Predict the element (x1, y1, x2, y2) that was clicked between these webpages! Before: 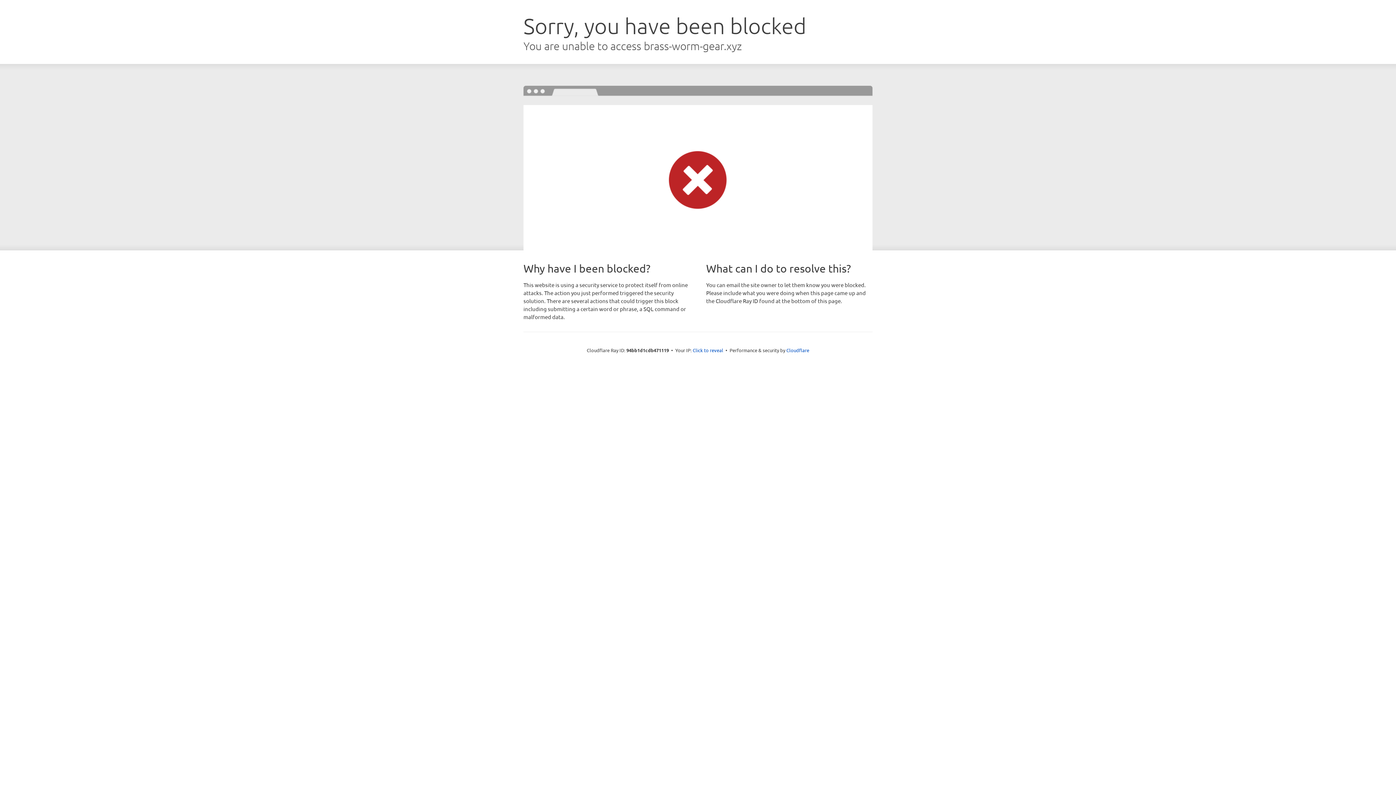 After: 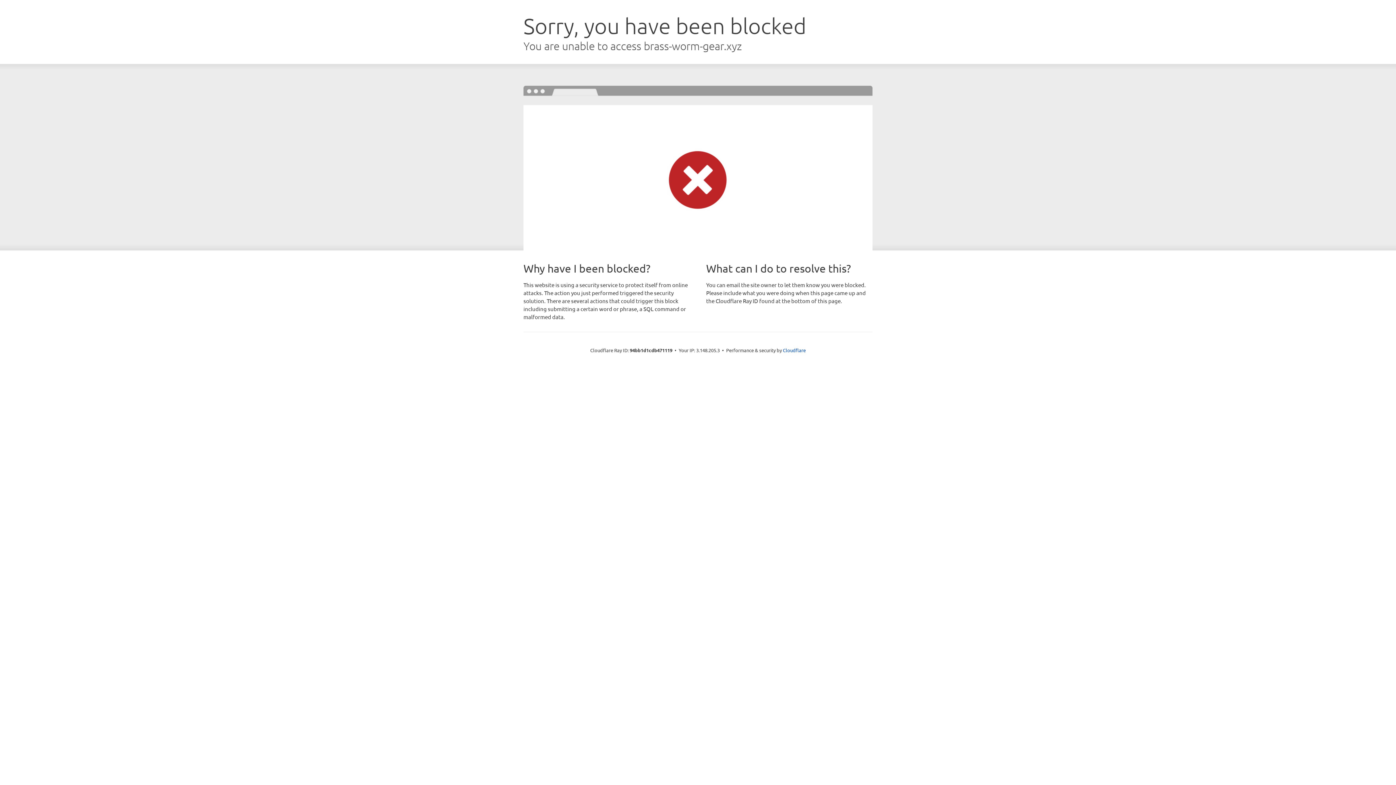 Action: bbox: (692, 346, 723, 353) label: Click to reveal